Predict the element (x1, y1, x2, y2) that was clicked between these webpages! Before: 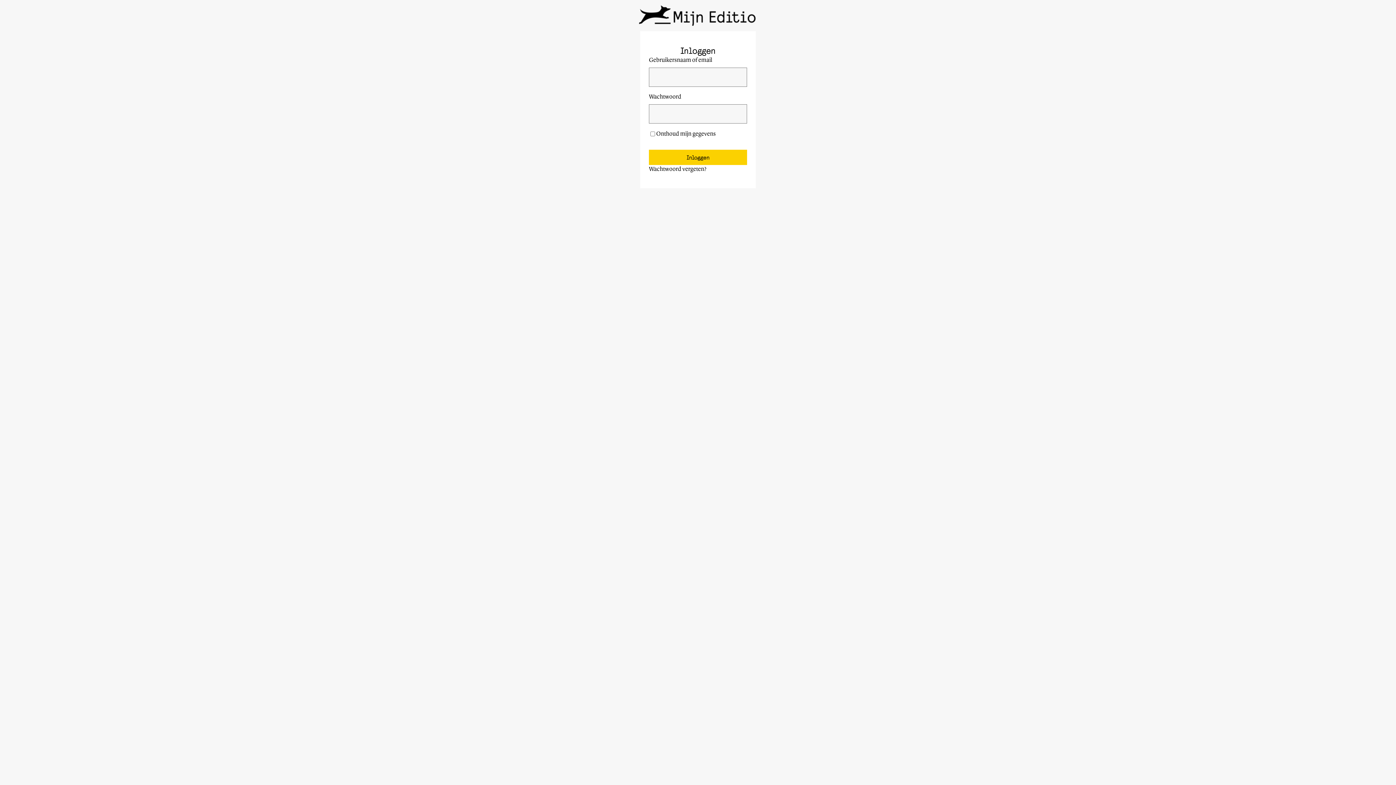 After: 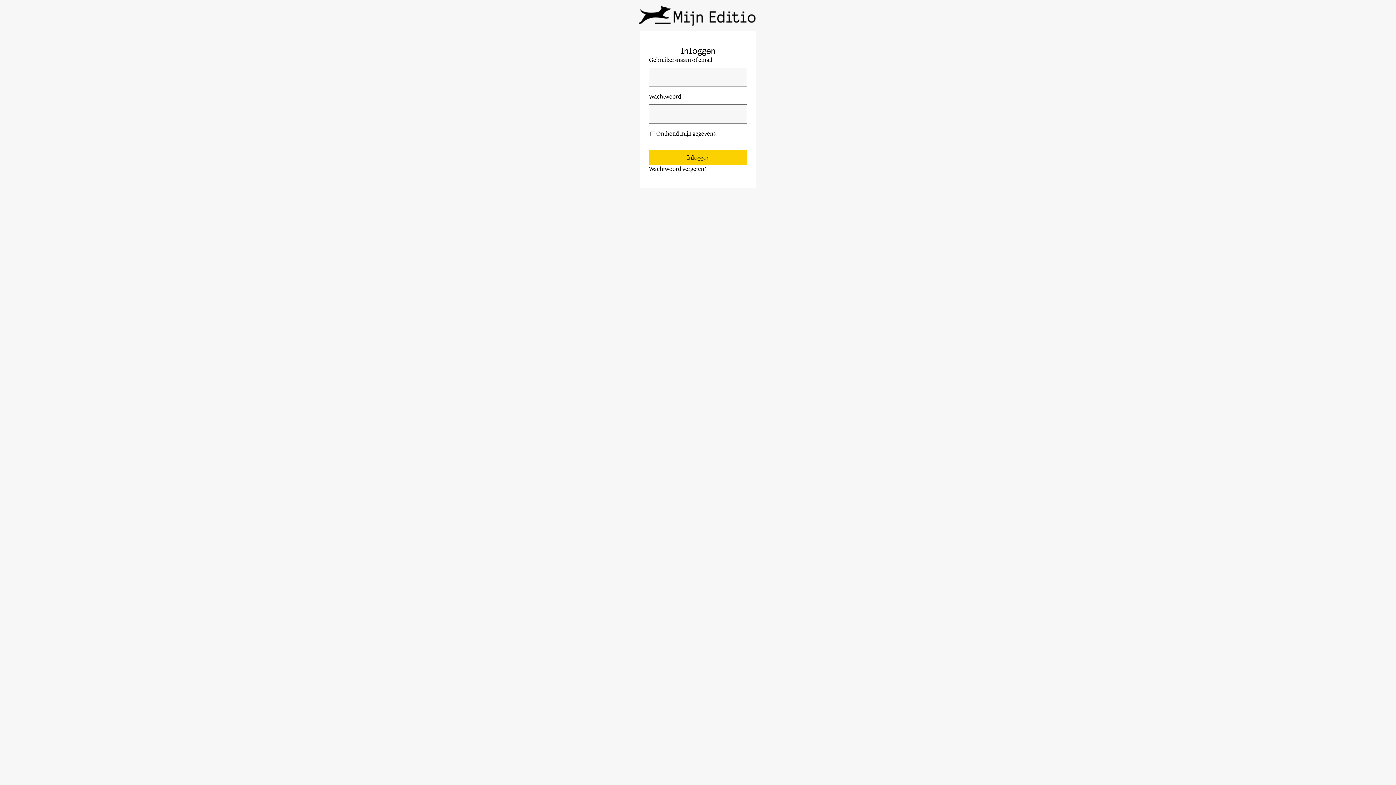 Action: bbox: (637, 0, 759, 31)